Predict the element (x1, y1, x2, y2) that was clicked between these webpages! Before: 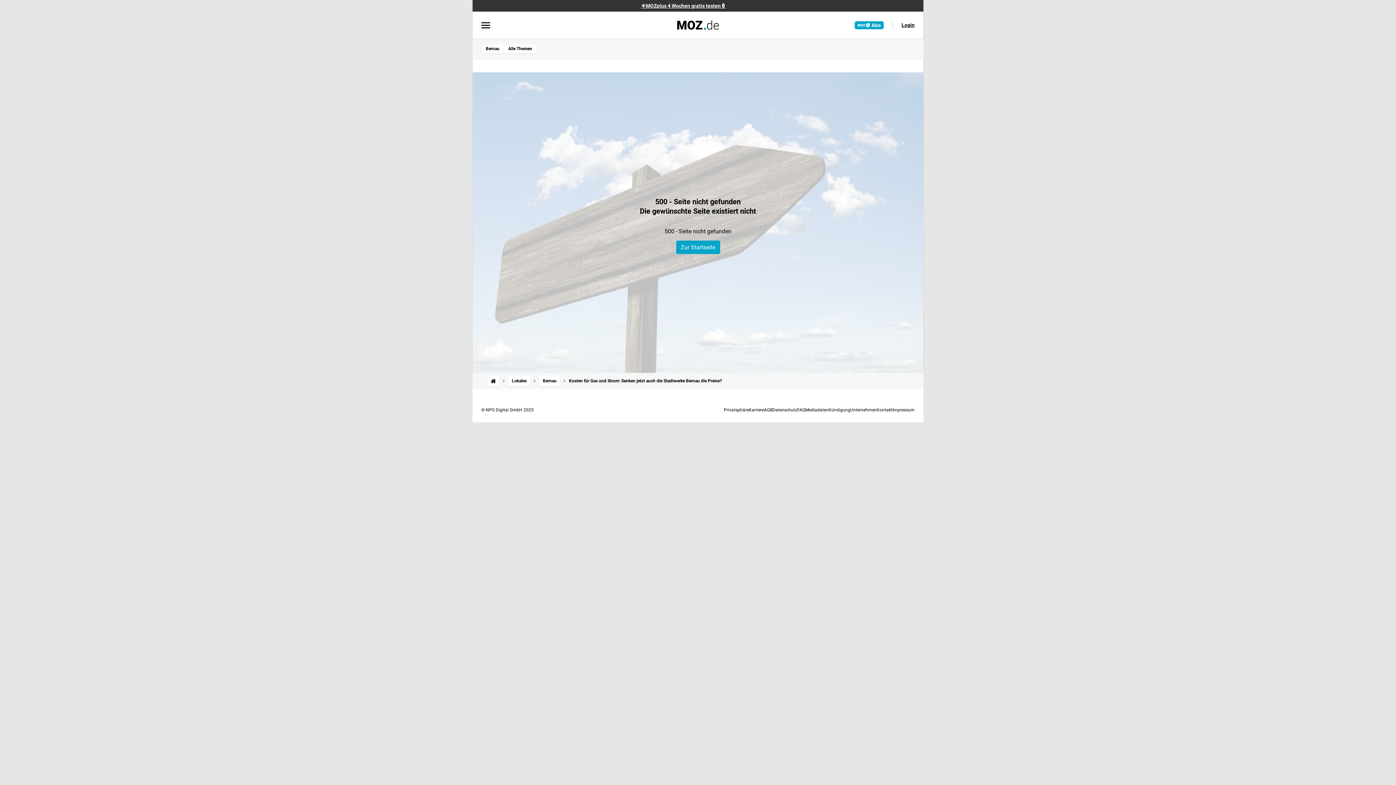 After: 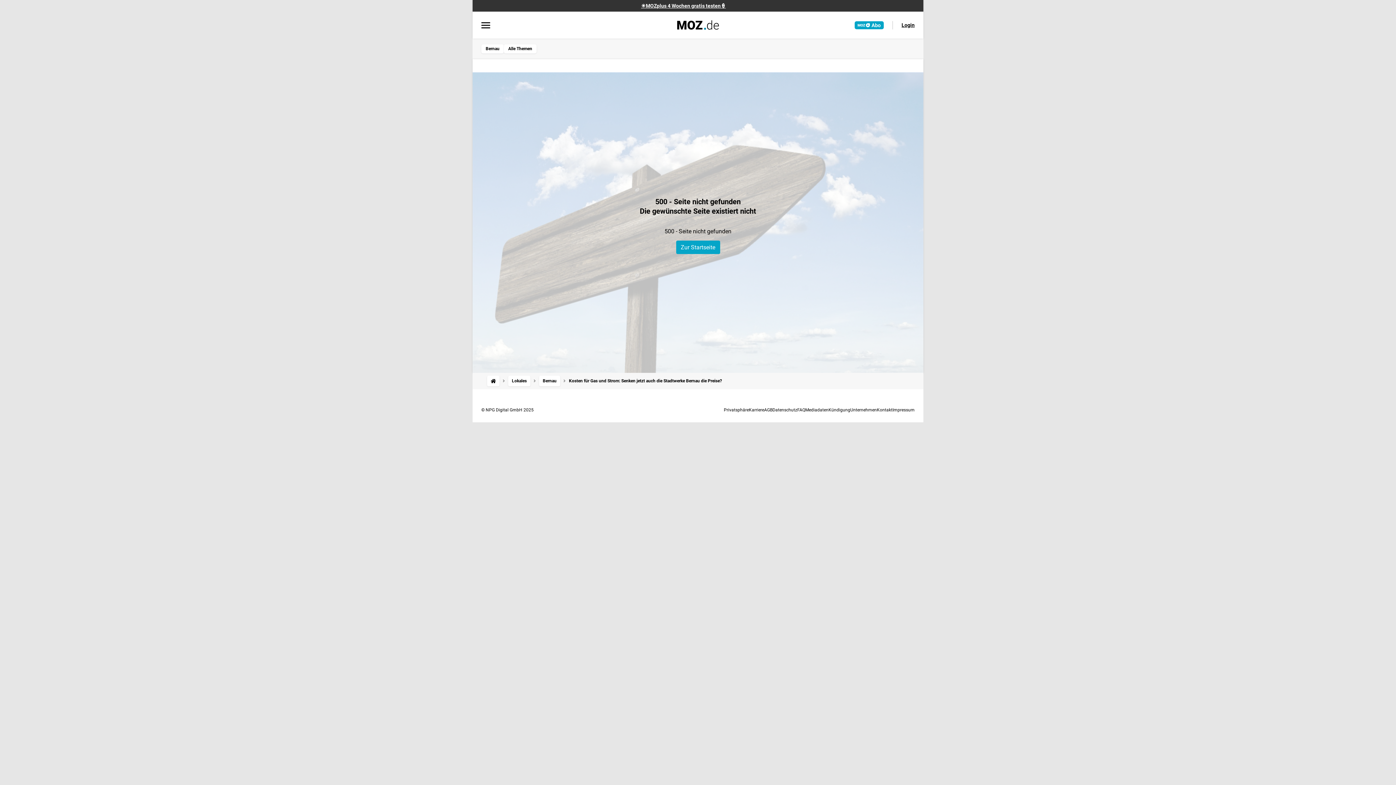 Action: bbox: (481, 2, 885, 8) label: ☀️MOZplus 4 Wochen gratis testen🍦